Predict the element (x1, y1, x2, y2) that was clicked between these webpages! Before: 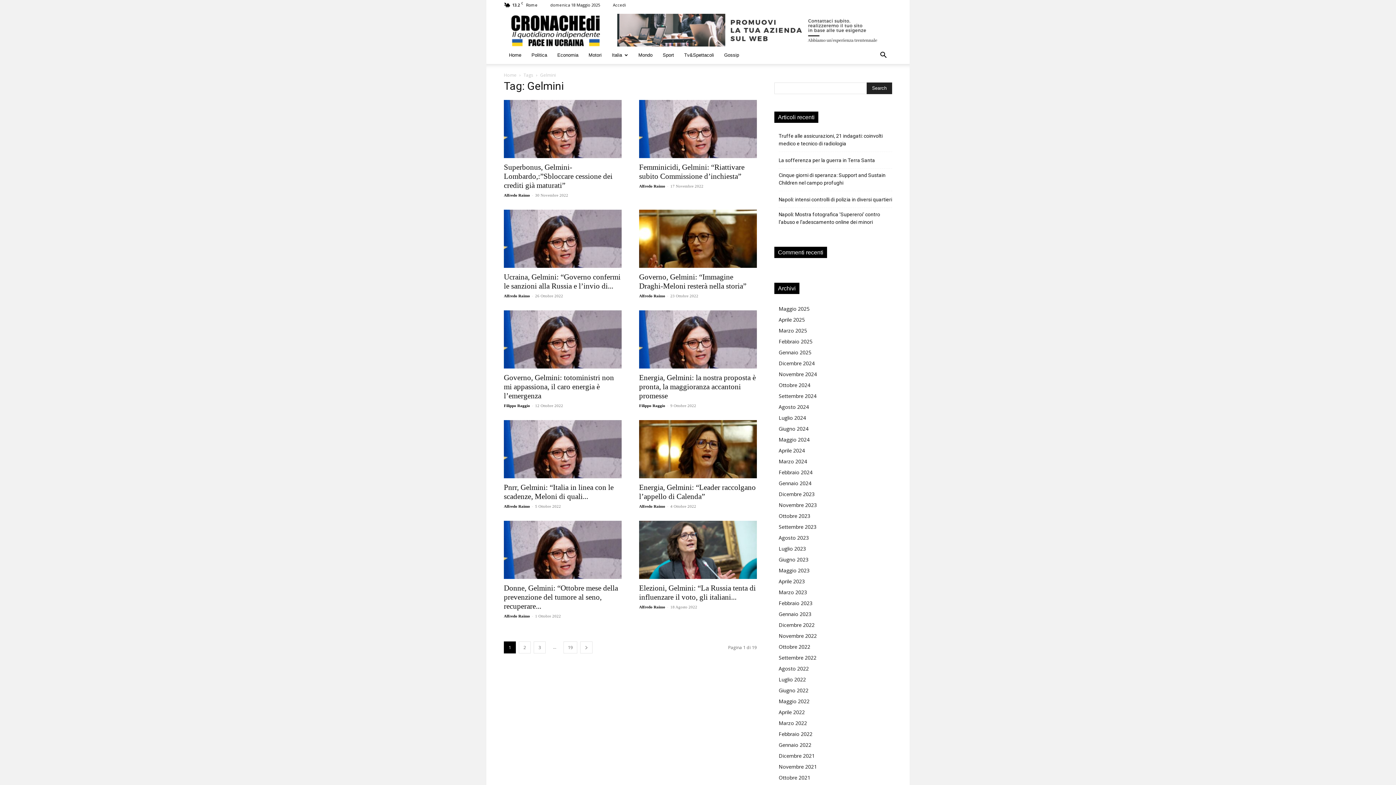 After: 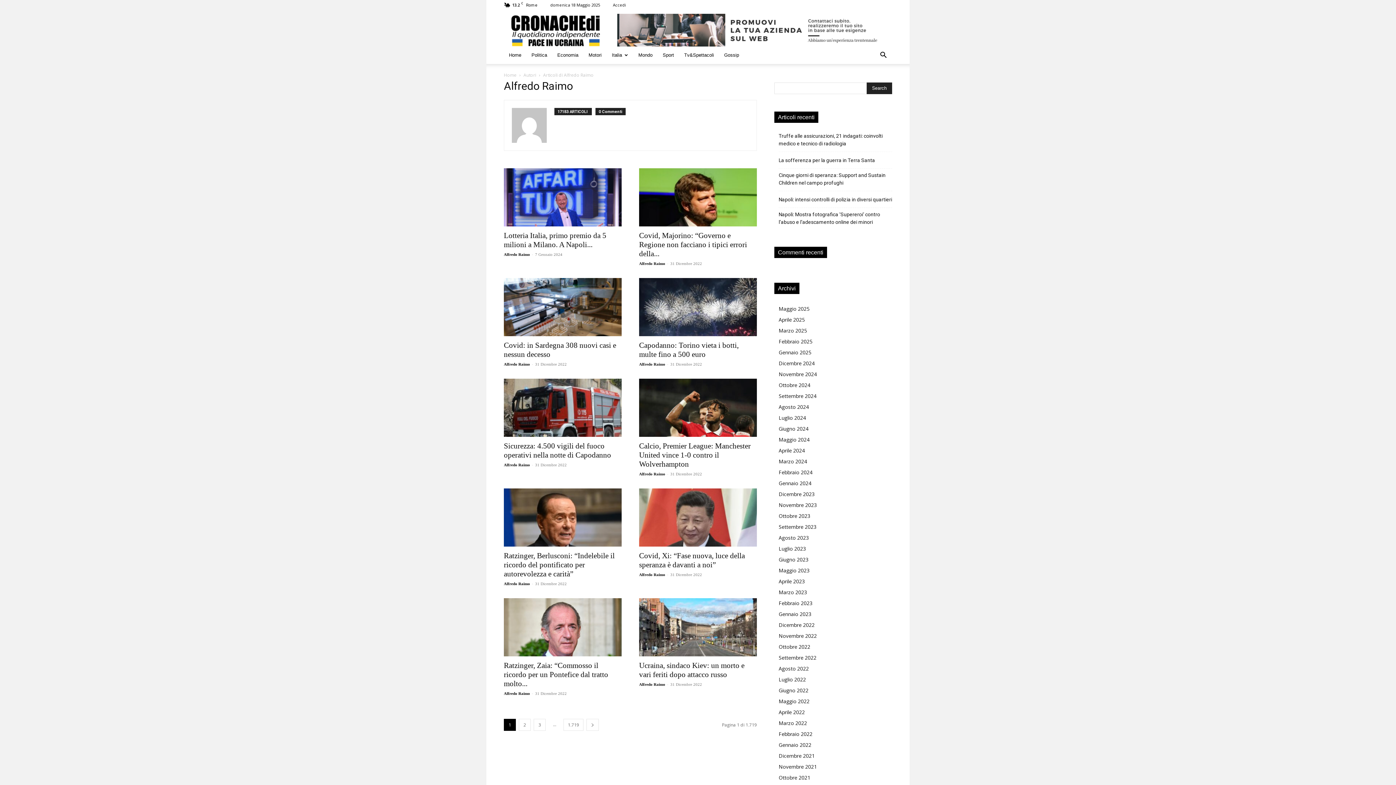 Action: bbox: (639, 504, 665, 508) label: Alfredo Raimo